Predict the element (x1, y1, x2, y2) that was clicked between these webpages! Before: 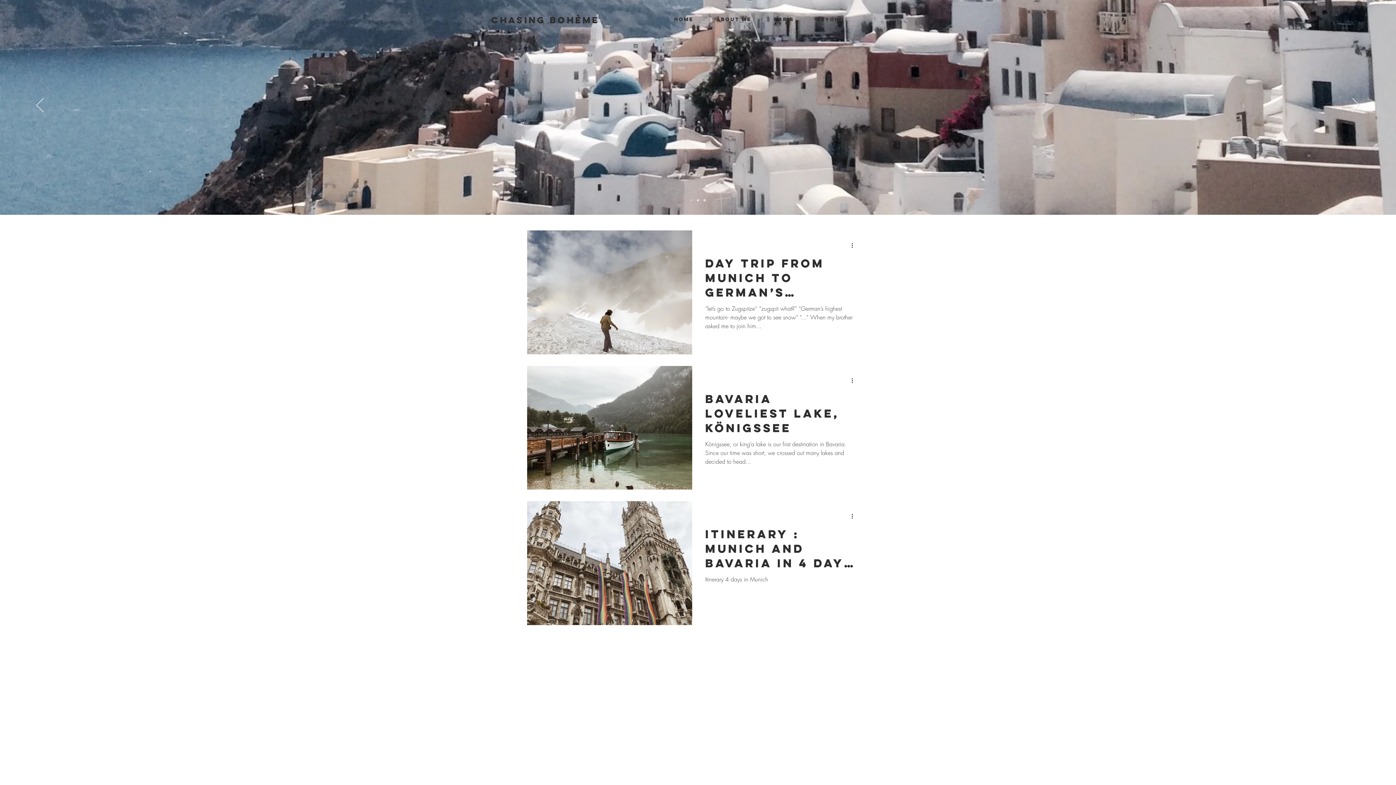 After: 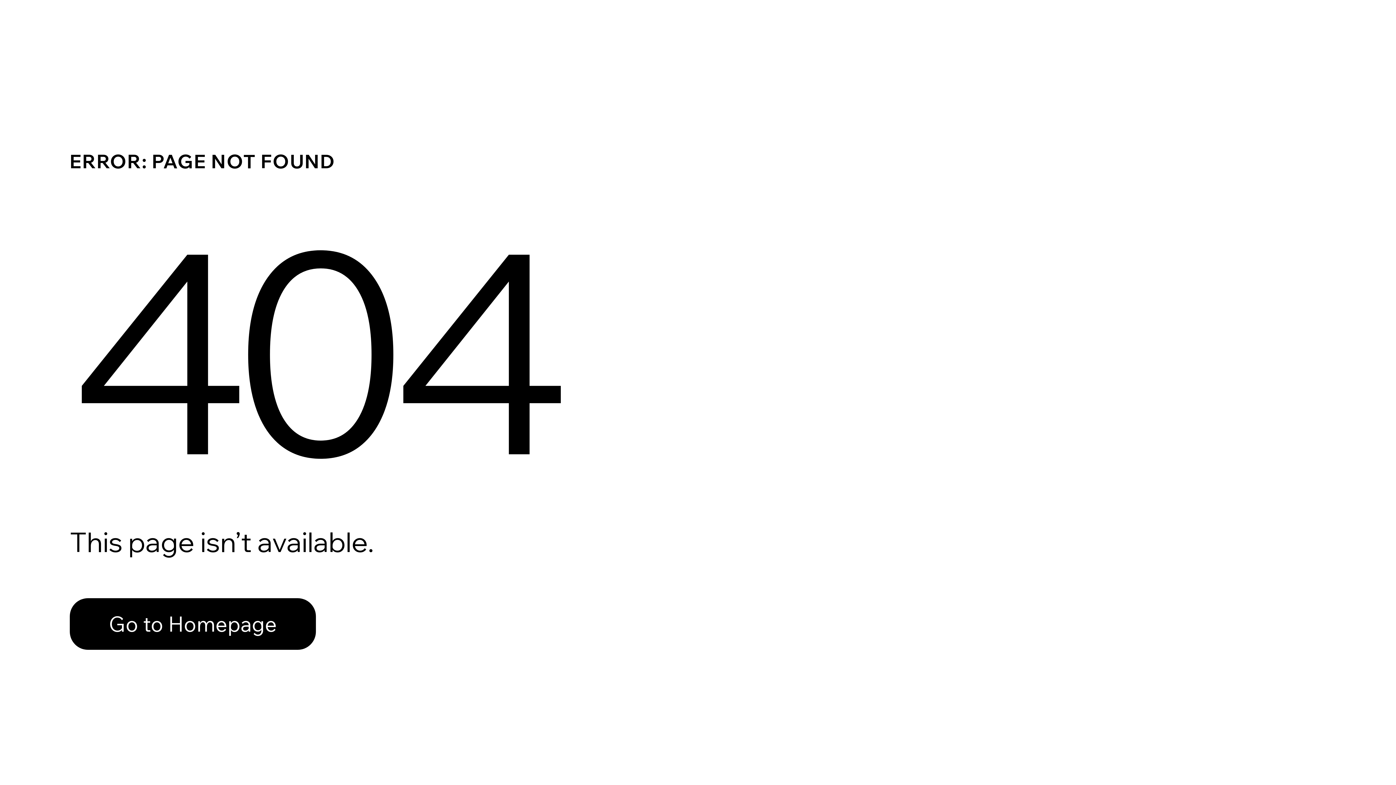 Action: label: Diapo 3 bbox: (703, 199, 705, 201)